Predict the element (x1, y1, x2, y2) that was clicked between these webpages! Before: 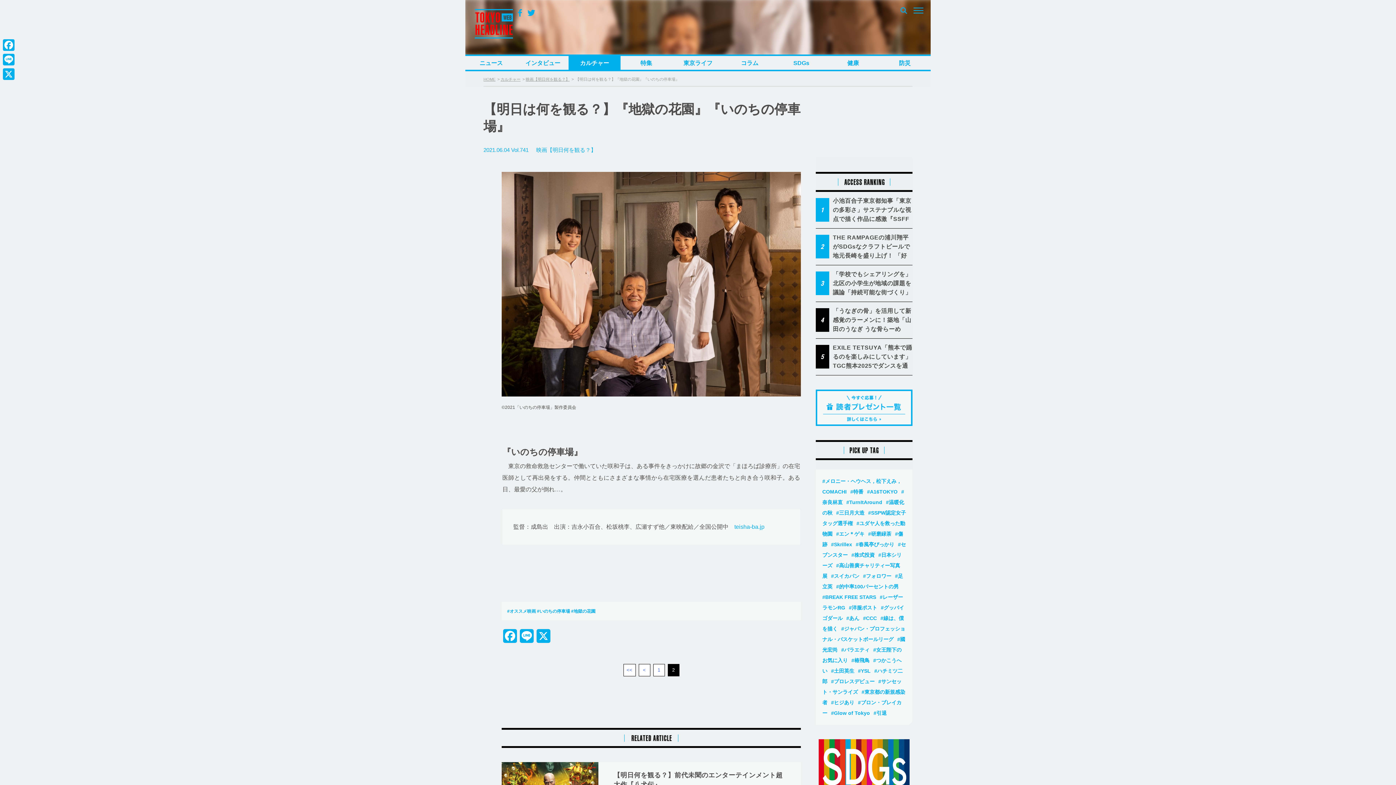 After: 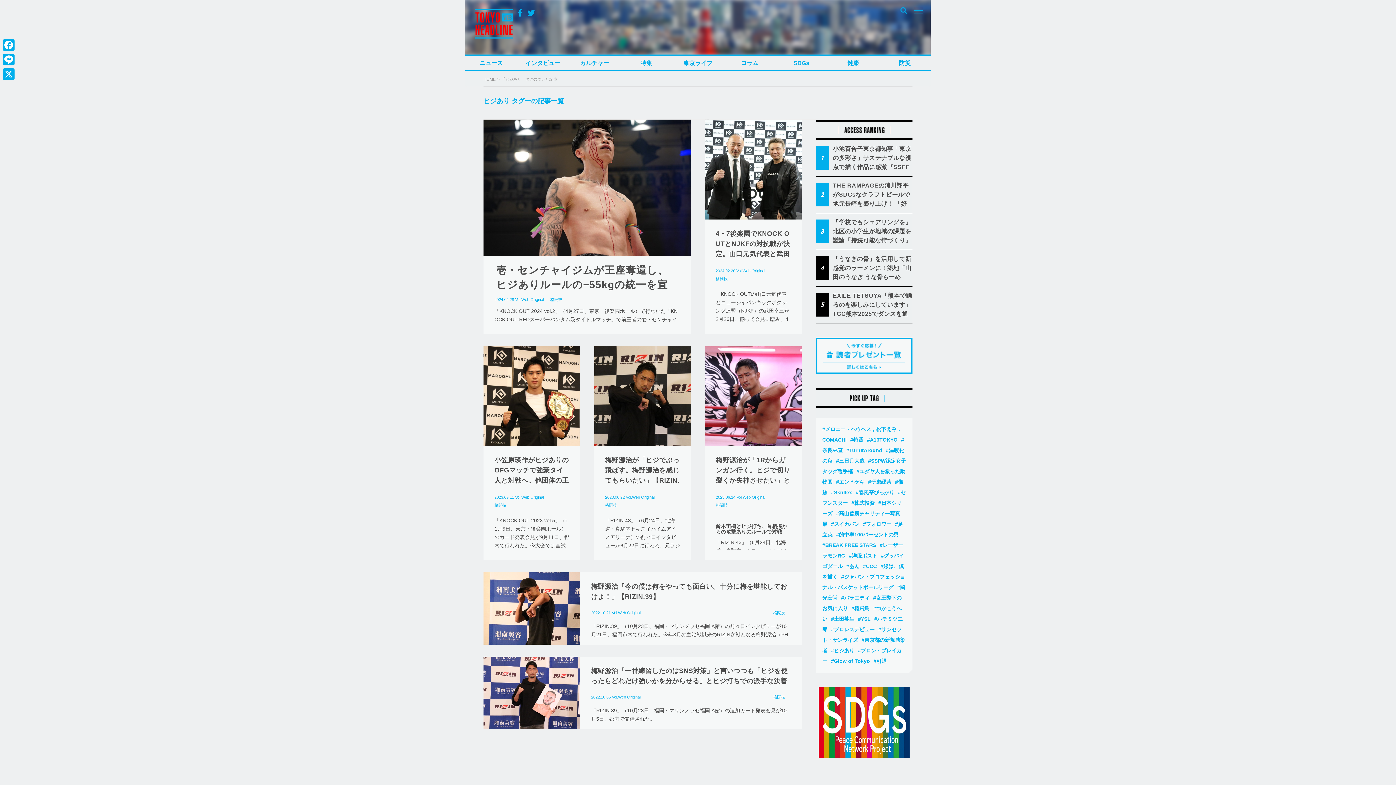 Action: bbox: (831, 700, 856, 705) label: ヒジあり (7個の項目)